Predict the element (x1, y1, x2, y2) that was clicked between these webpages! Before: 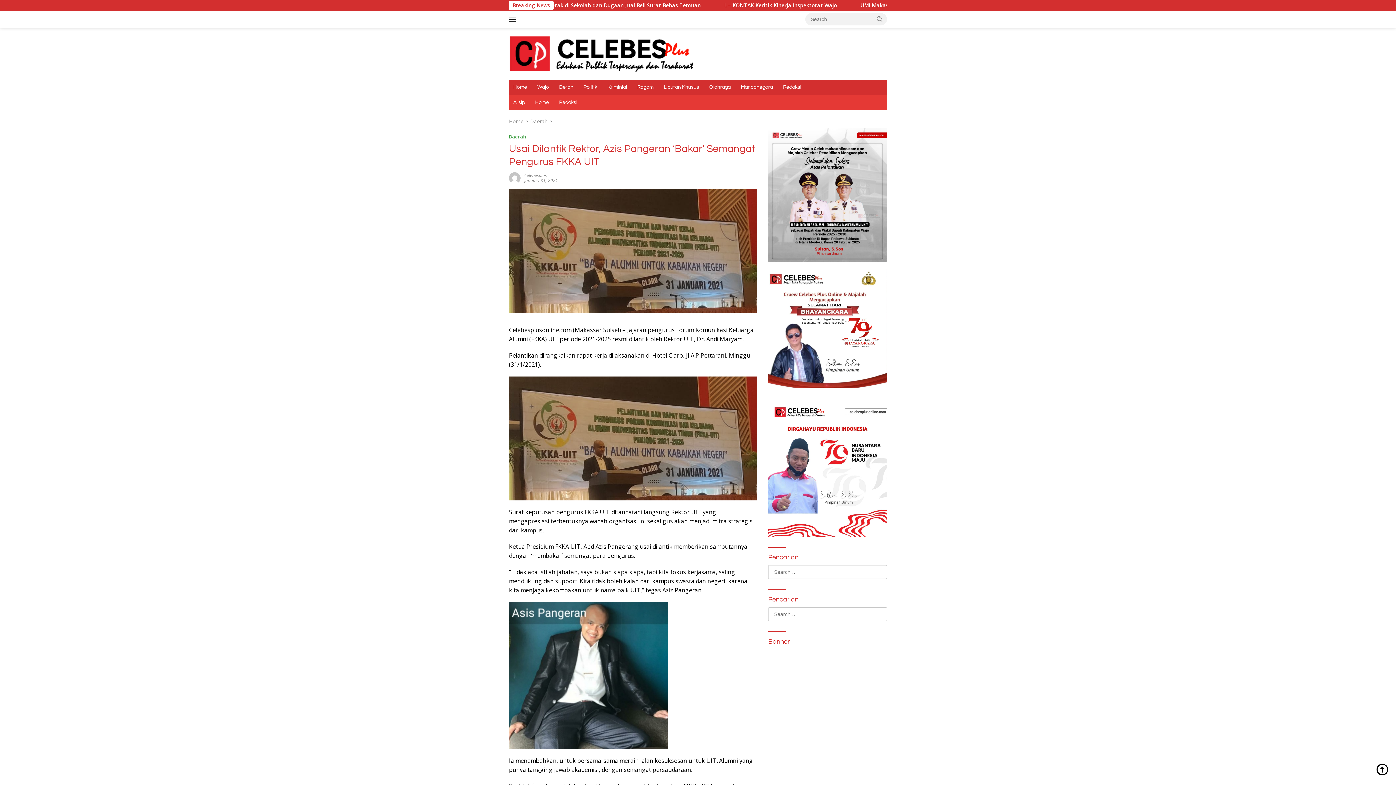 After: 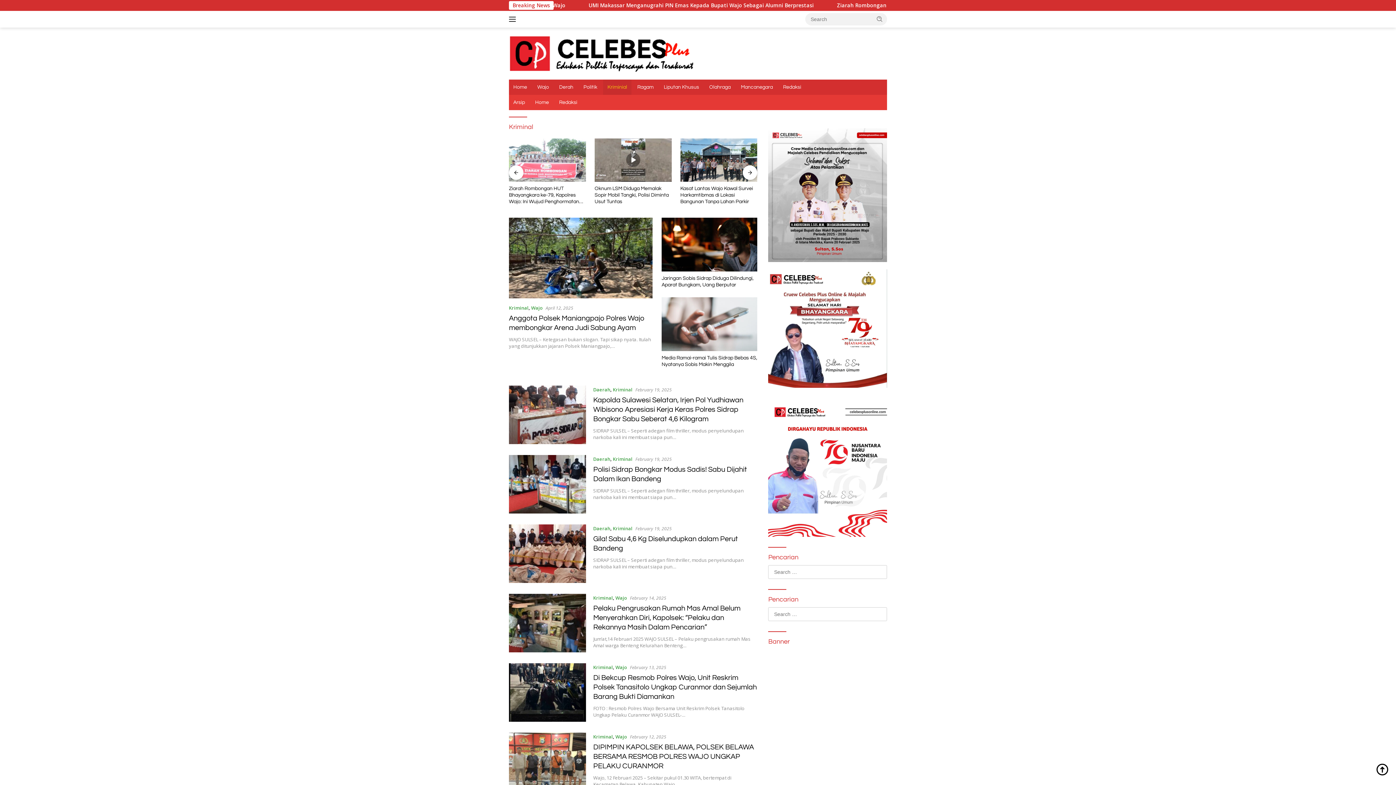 Action: label: Kriminial bbox: (603, 79, 631, 94)